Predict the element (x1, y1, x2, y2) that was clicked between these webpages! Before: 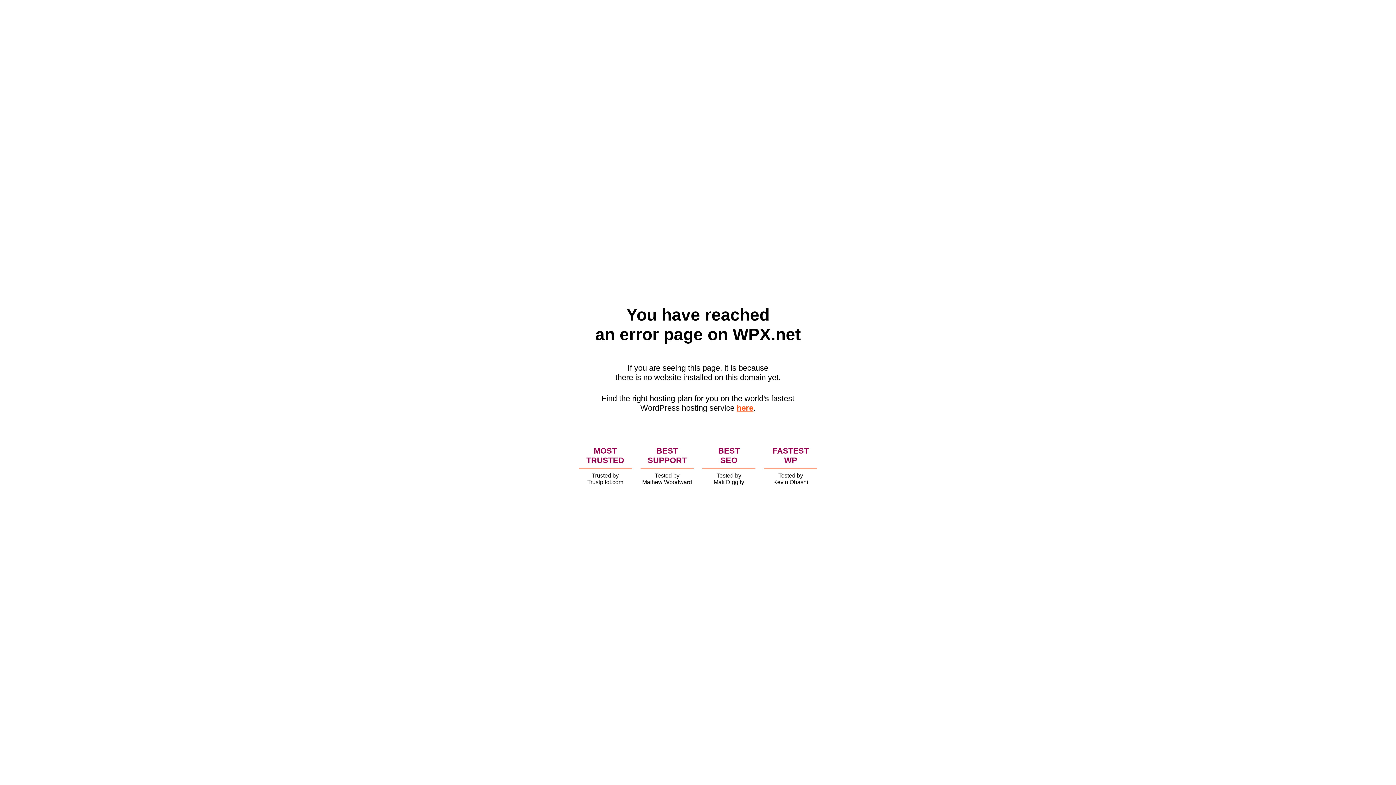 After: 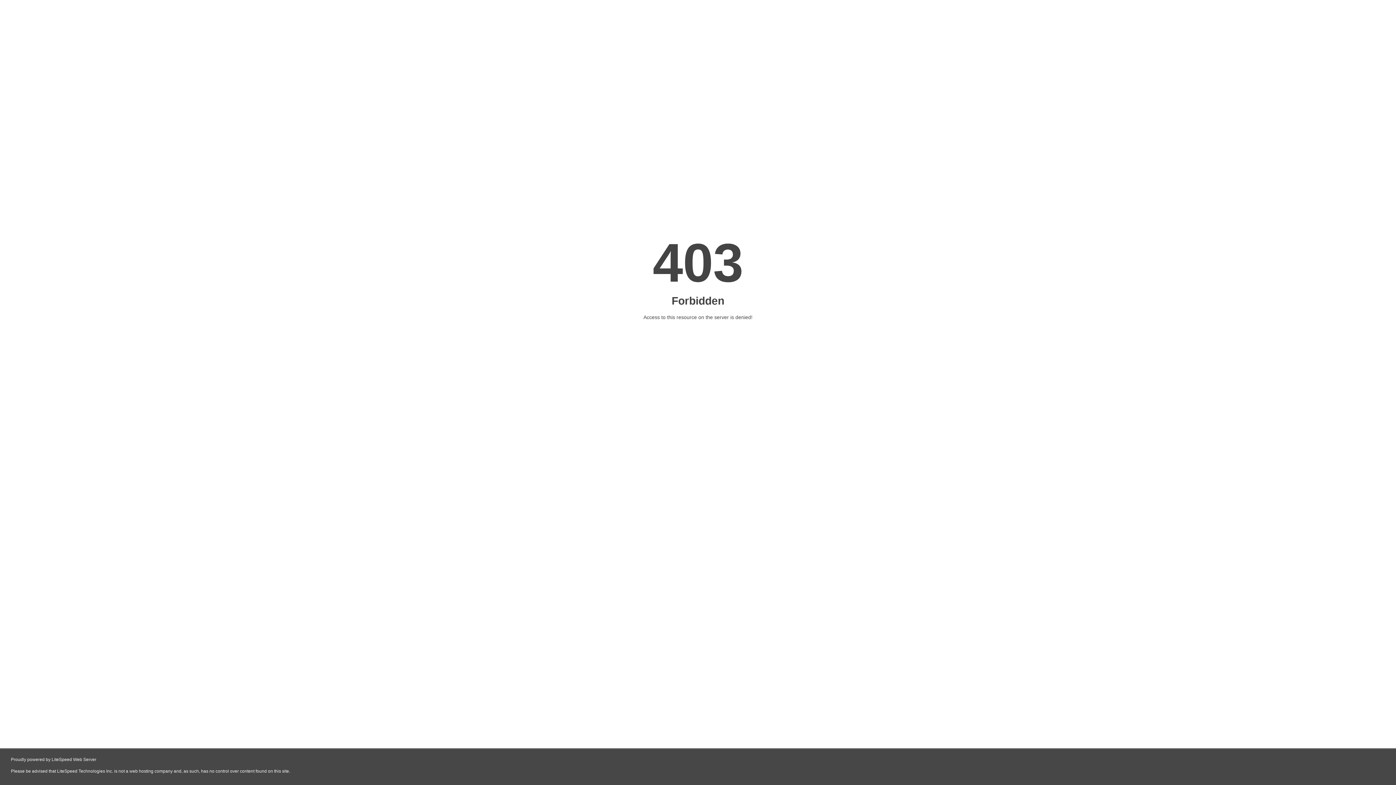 Action: bbox: (736, 403, 753, 412) label: here